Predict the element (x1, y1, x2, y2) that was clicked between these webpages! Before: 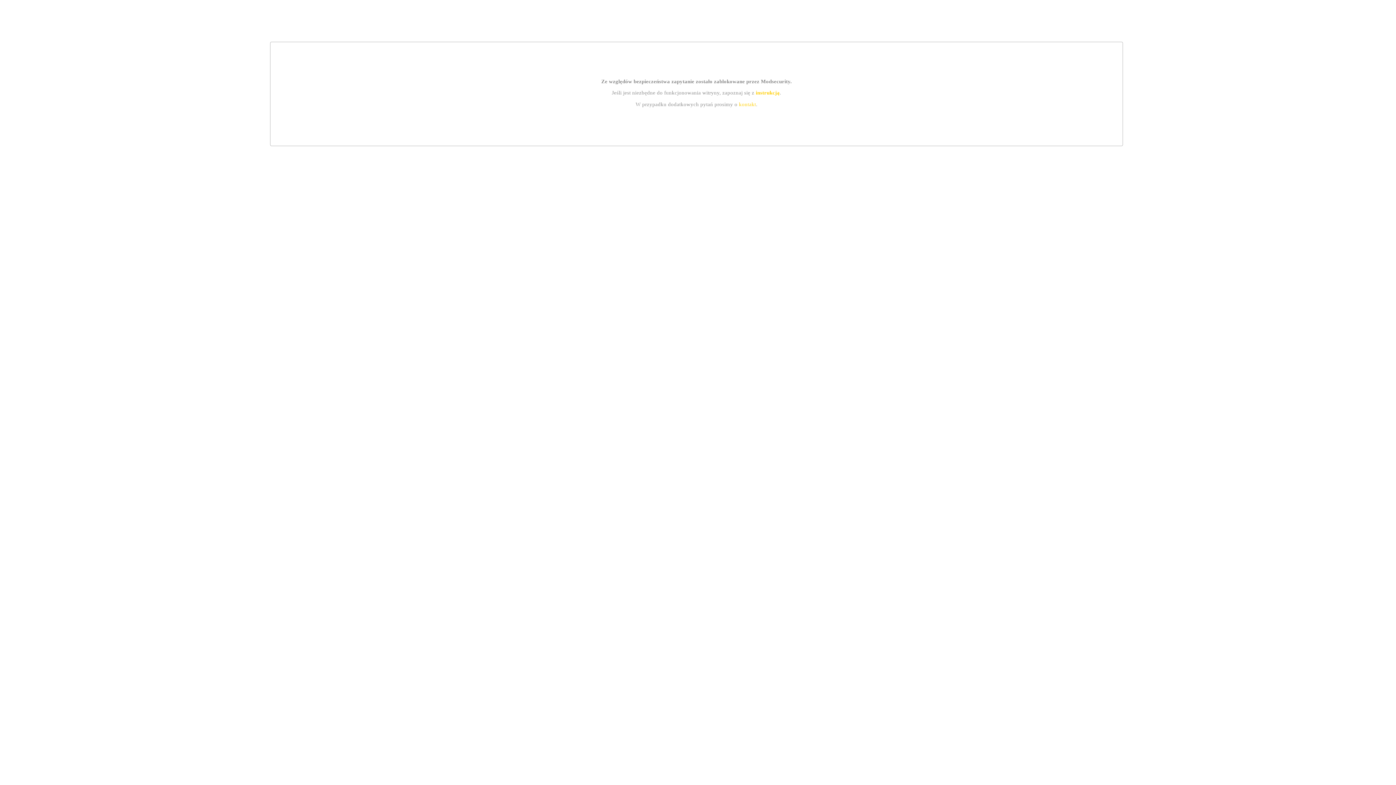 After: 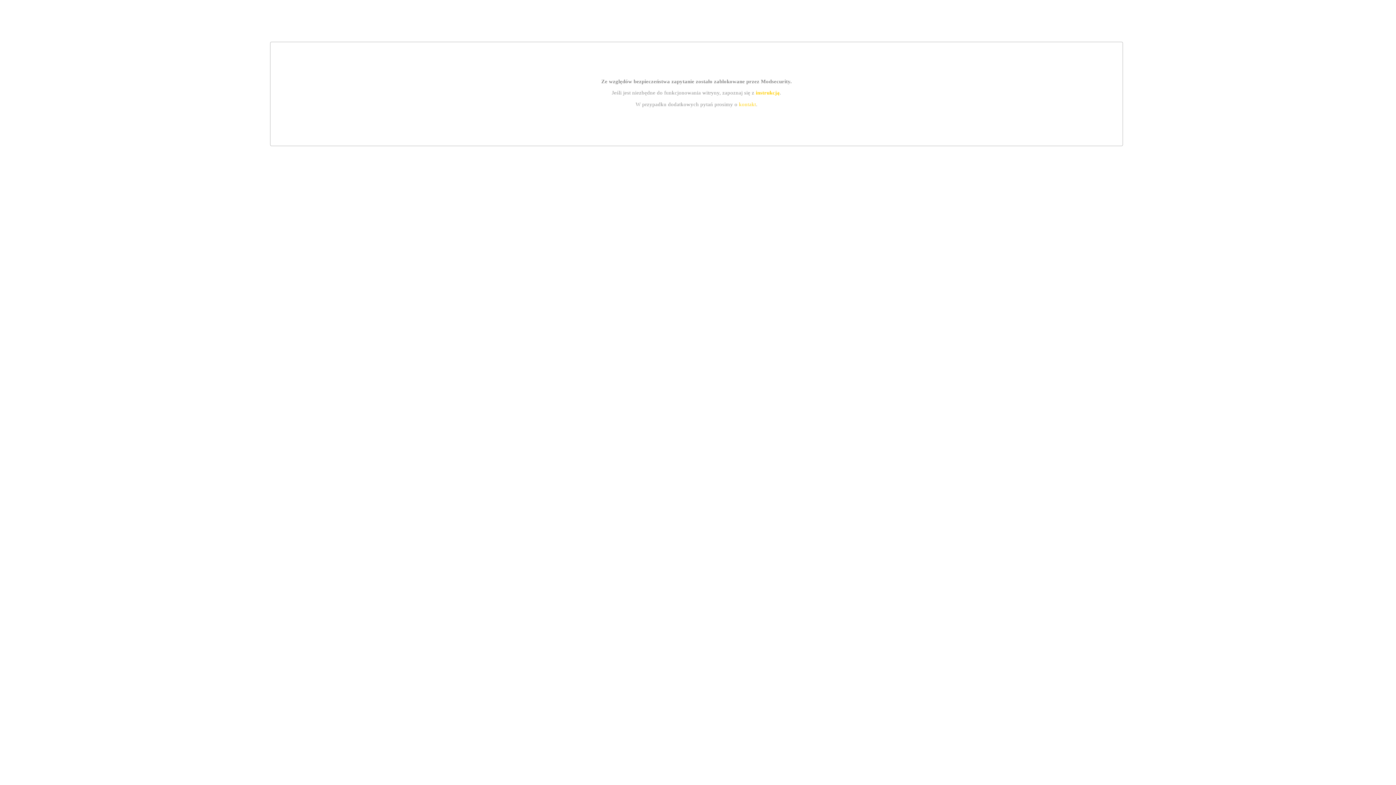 Action: label: instrukcją bbox: (755, 89, 779, 95)